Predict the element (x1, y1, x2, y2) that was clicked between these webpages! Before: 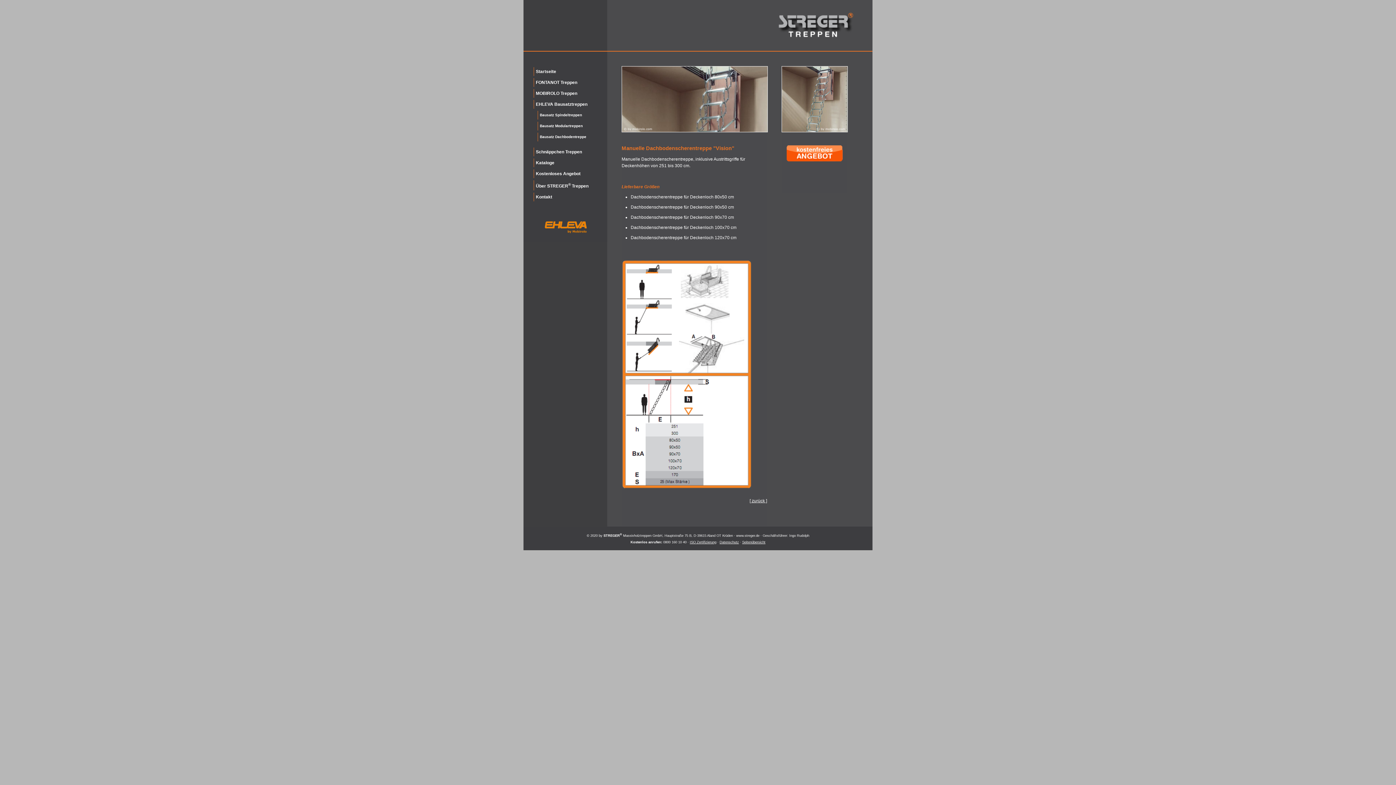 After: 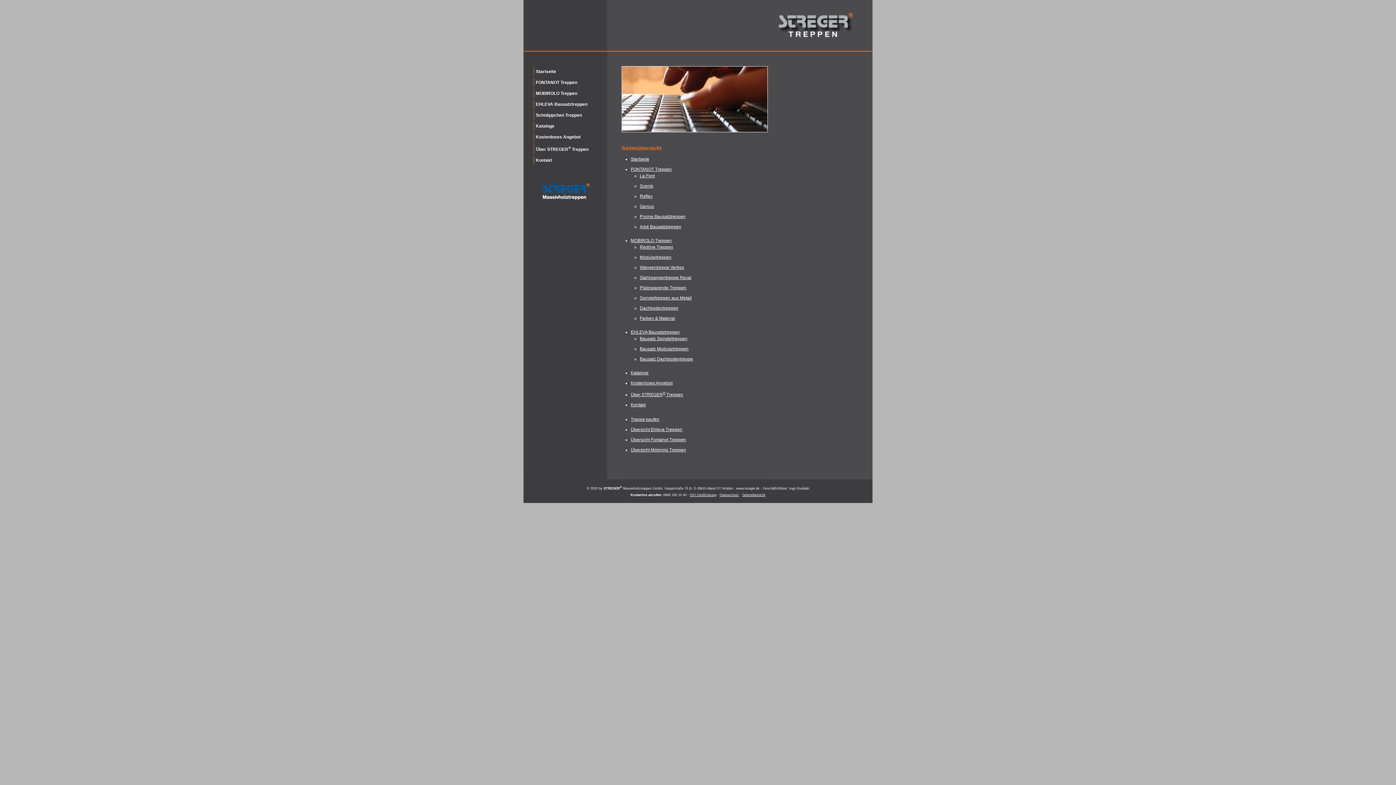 Action: label: Seitenübersicht bbox: (742, 540, 765, 544)